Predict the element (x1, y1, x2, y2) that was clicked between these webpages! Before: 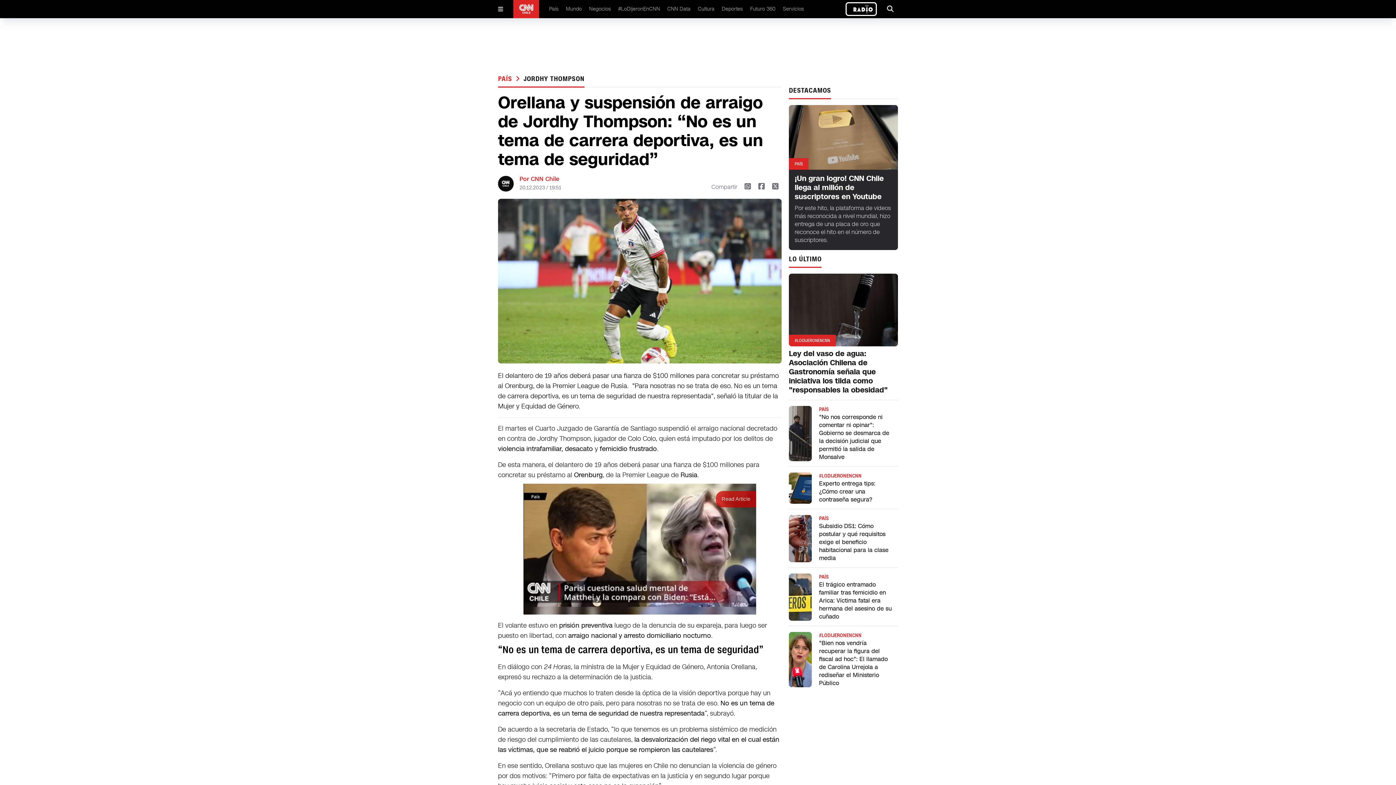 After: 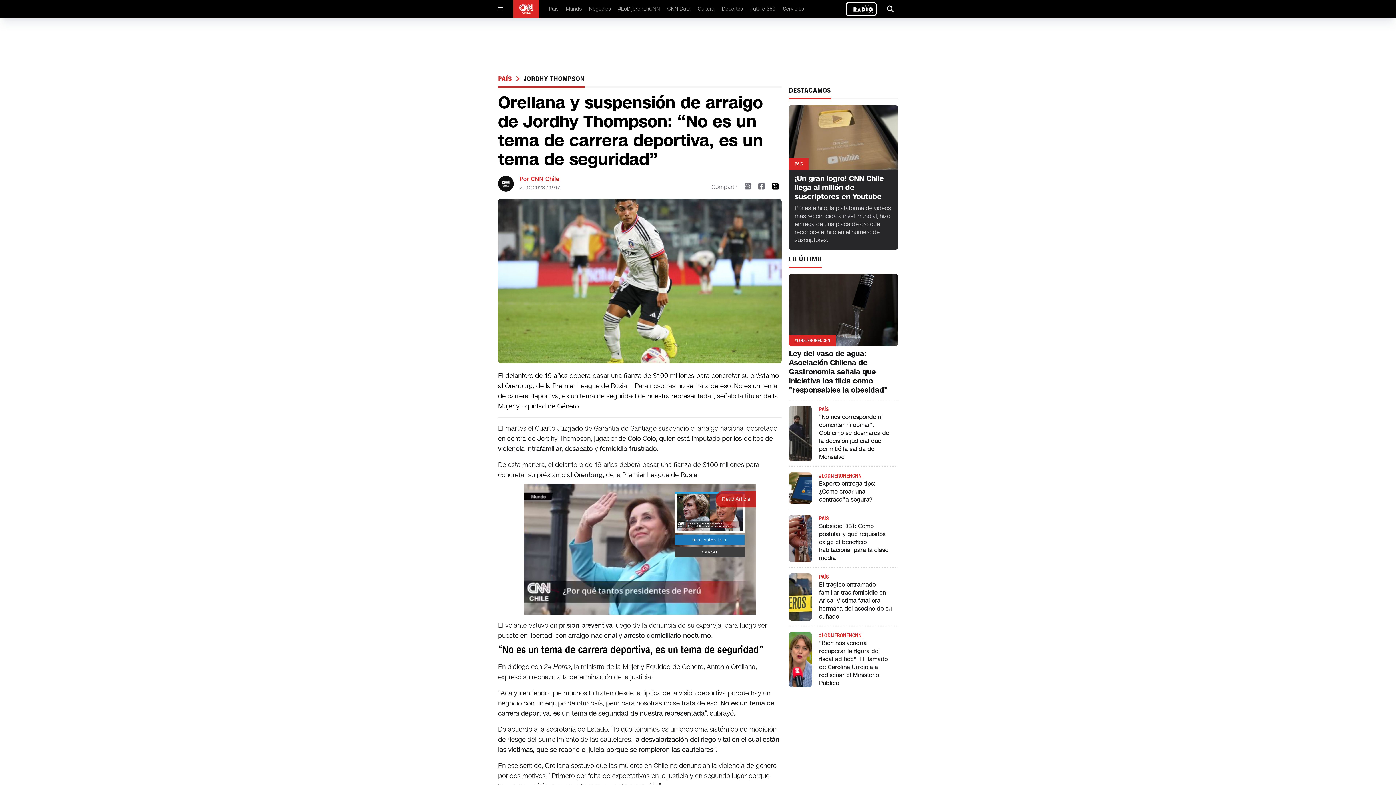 Action: bbox: (772, 182, 778, 191)